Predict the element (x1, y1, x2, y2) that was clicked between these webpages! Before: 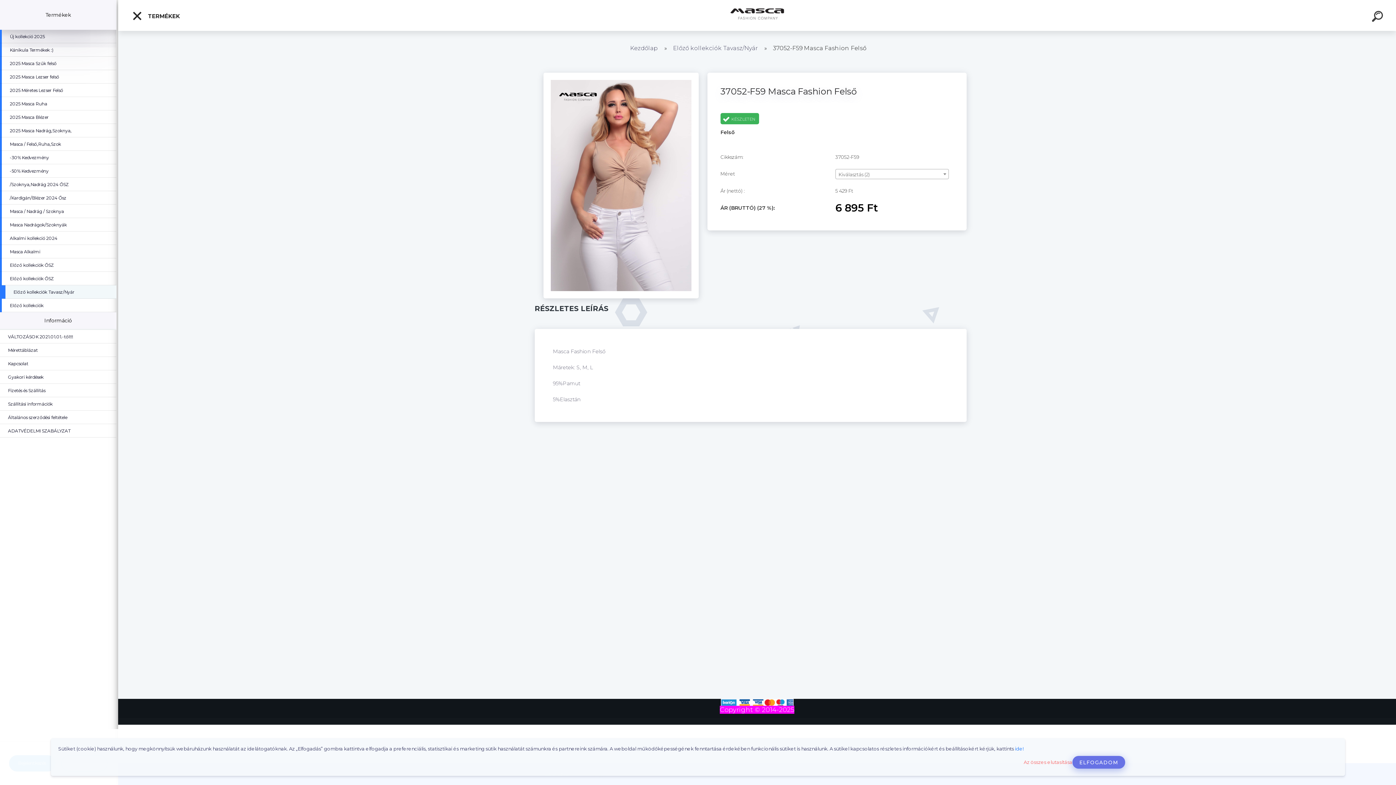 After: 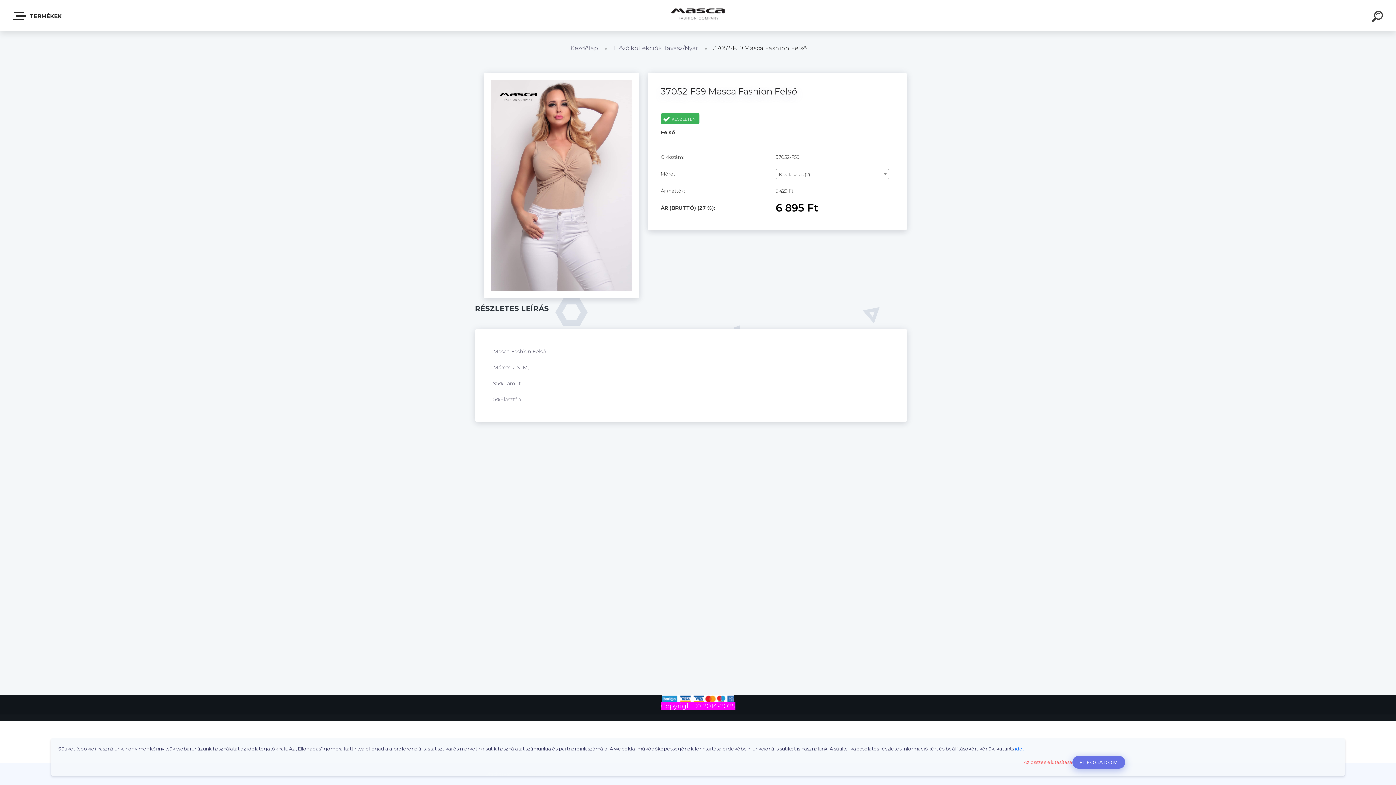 Action: label:  TERMÉKEK bbox: (126, 6, 185, 26)